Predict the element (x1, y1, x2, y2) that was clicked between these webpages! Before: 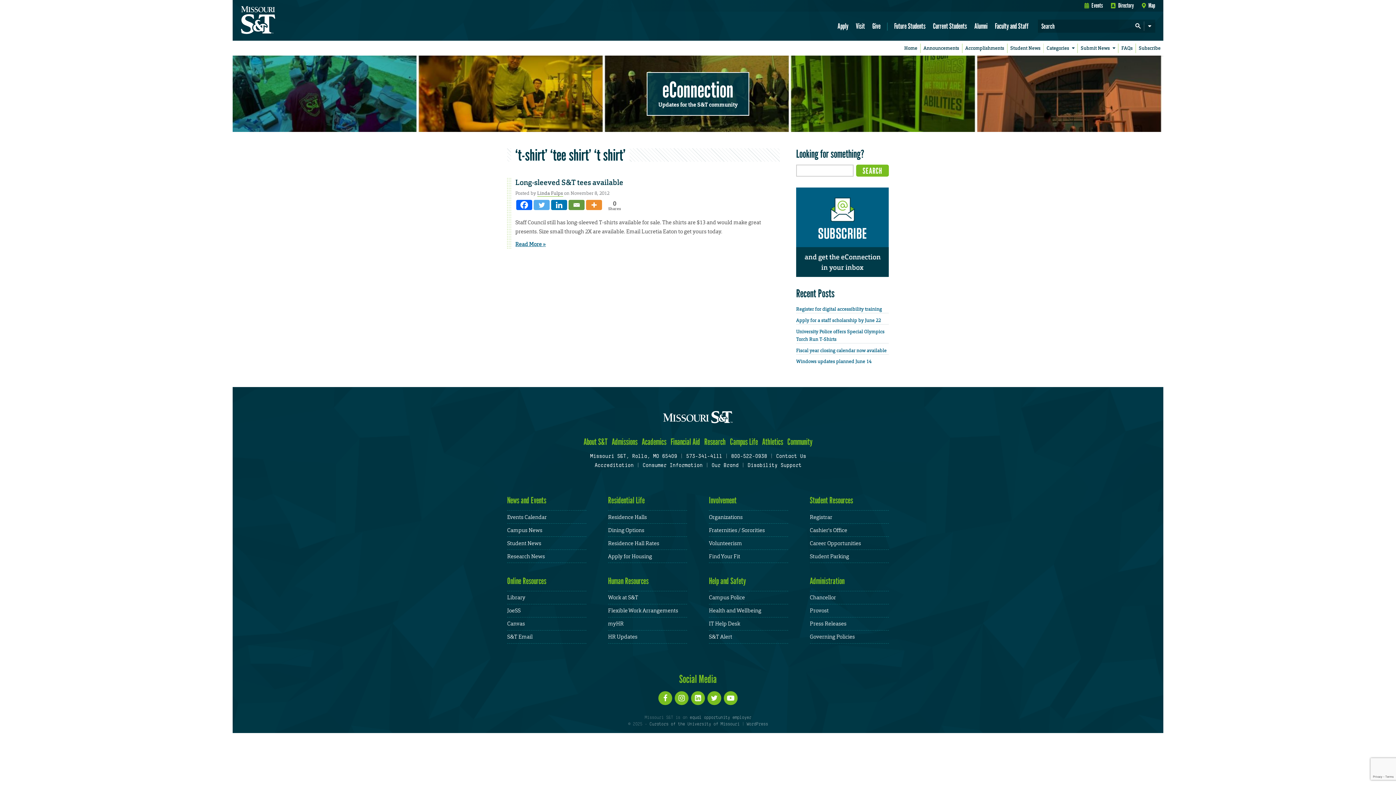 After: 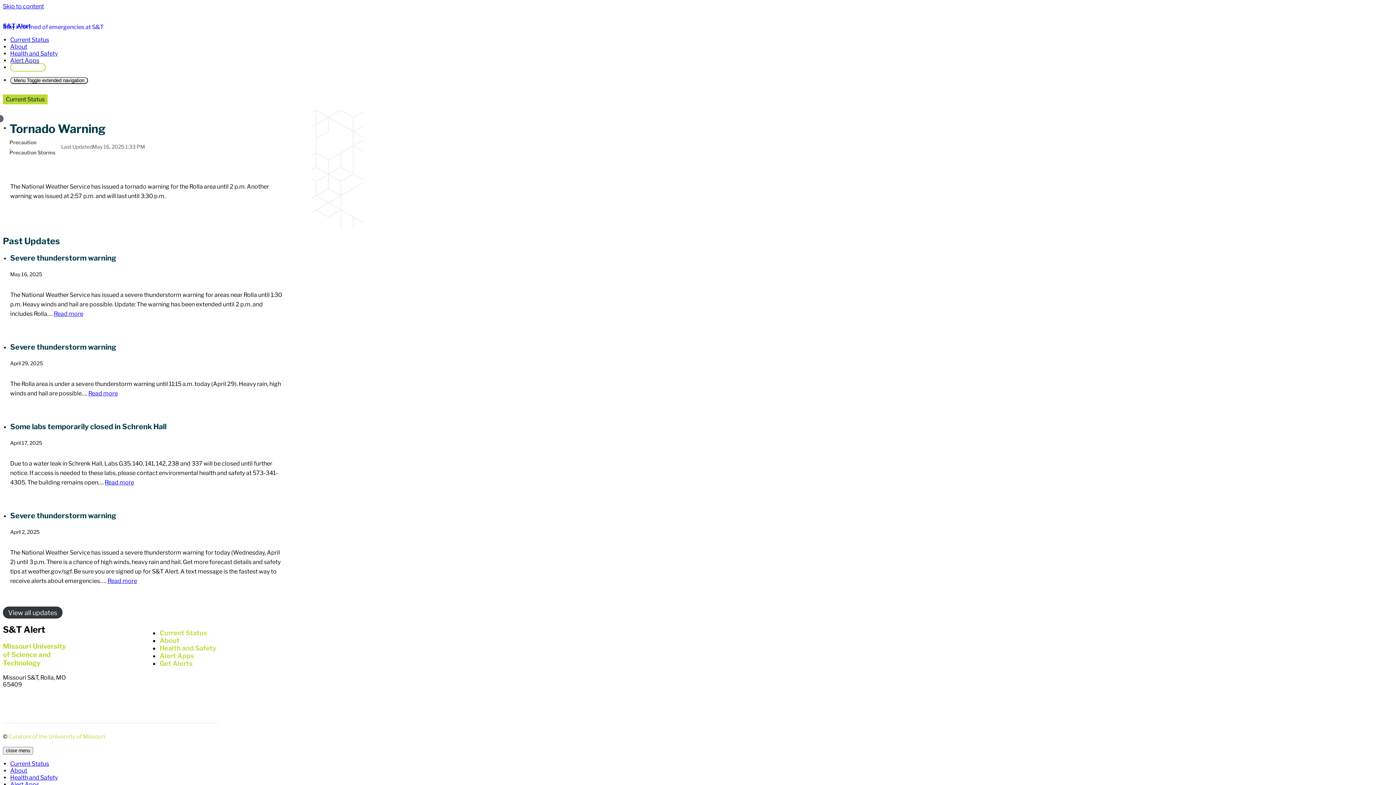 Action: label: S&T Alert bbox: (709, 633, 732, 640)